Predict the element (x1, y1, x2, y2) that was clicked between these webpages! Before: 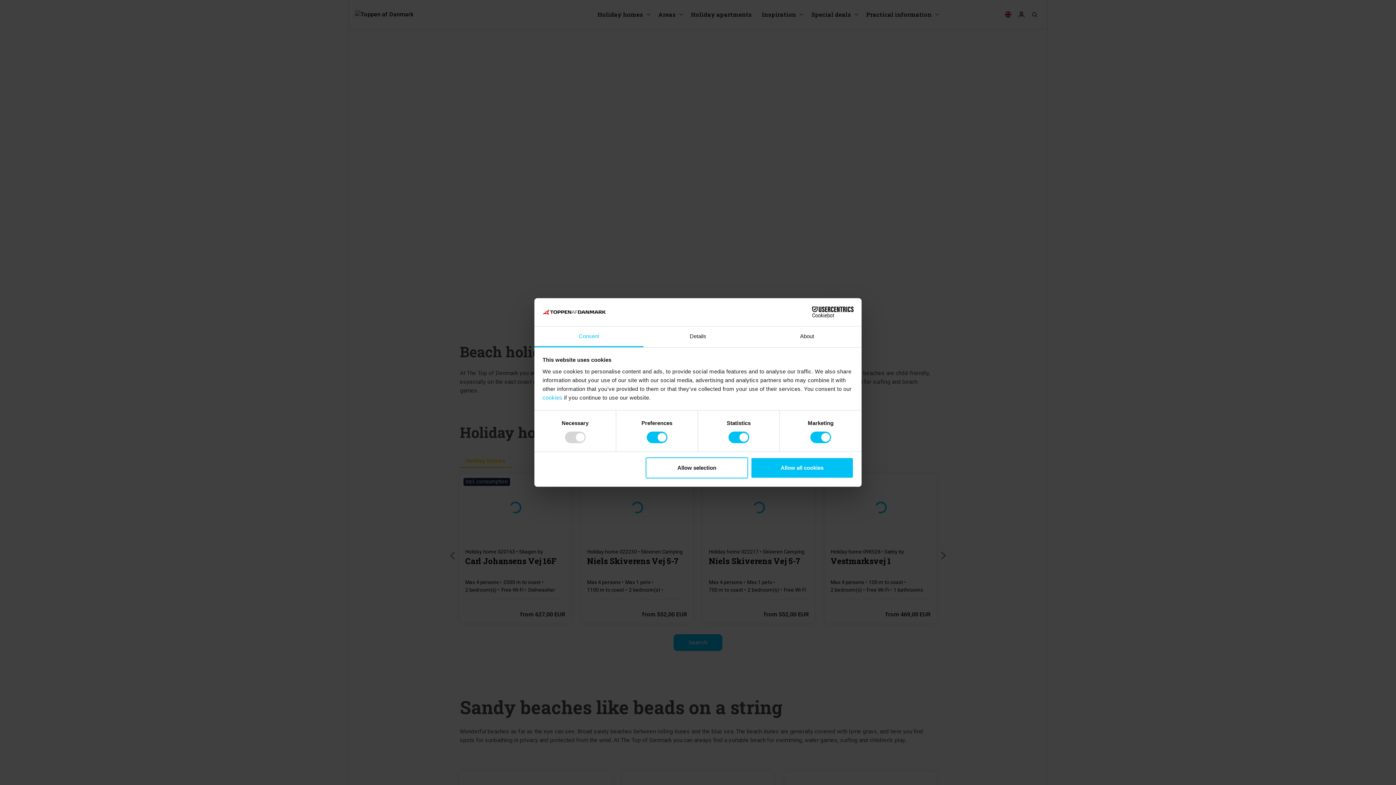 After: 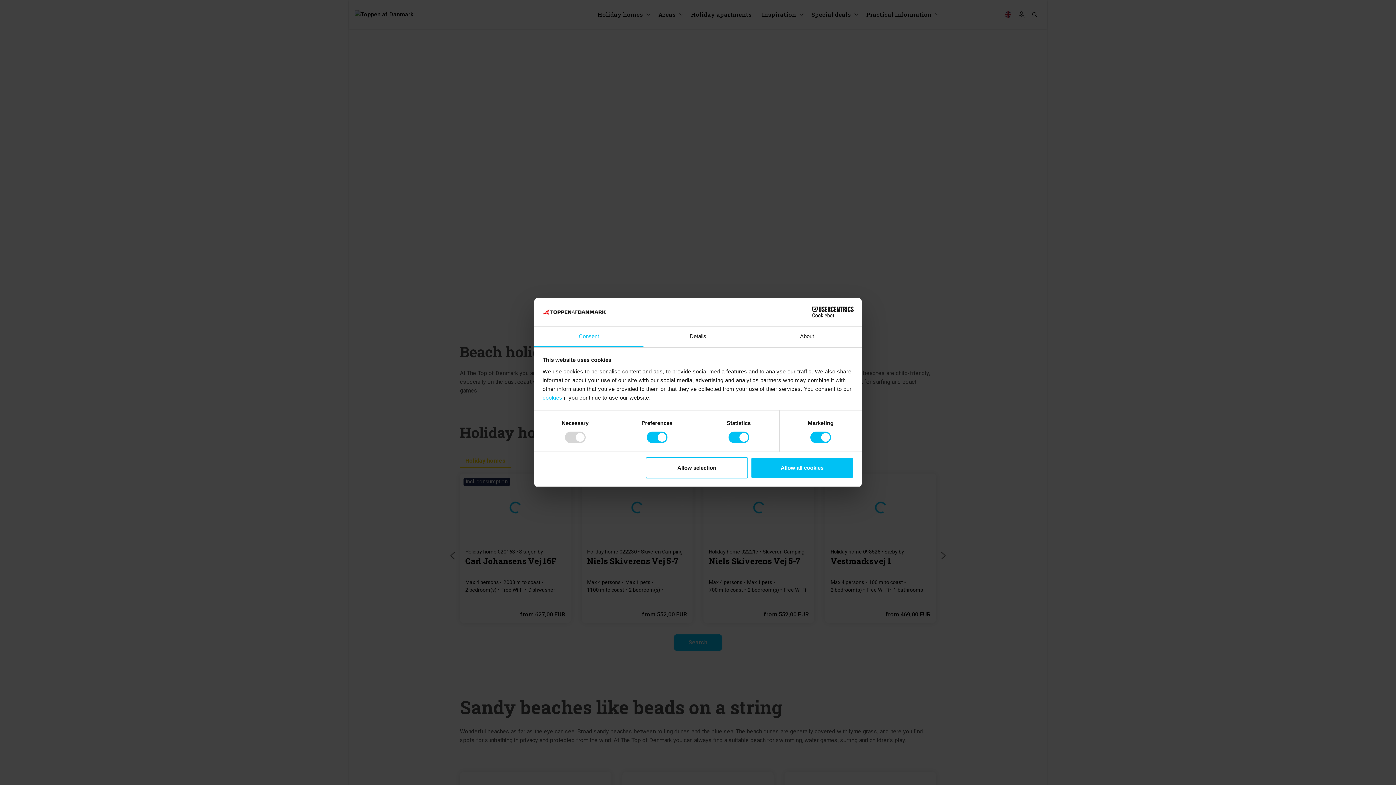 Action: bbox: (534, 326, 643, 347) label: Consent